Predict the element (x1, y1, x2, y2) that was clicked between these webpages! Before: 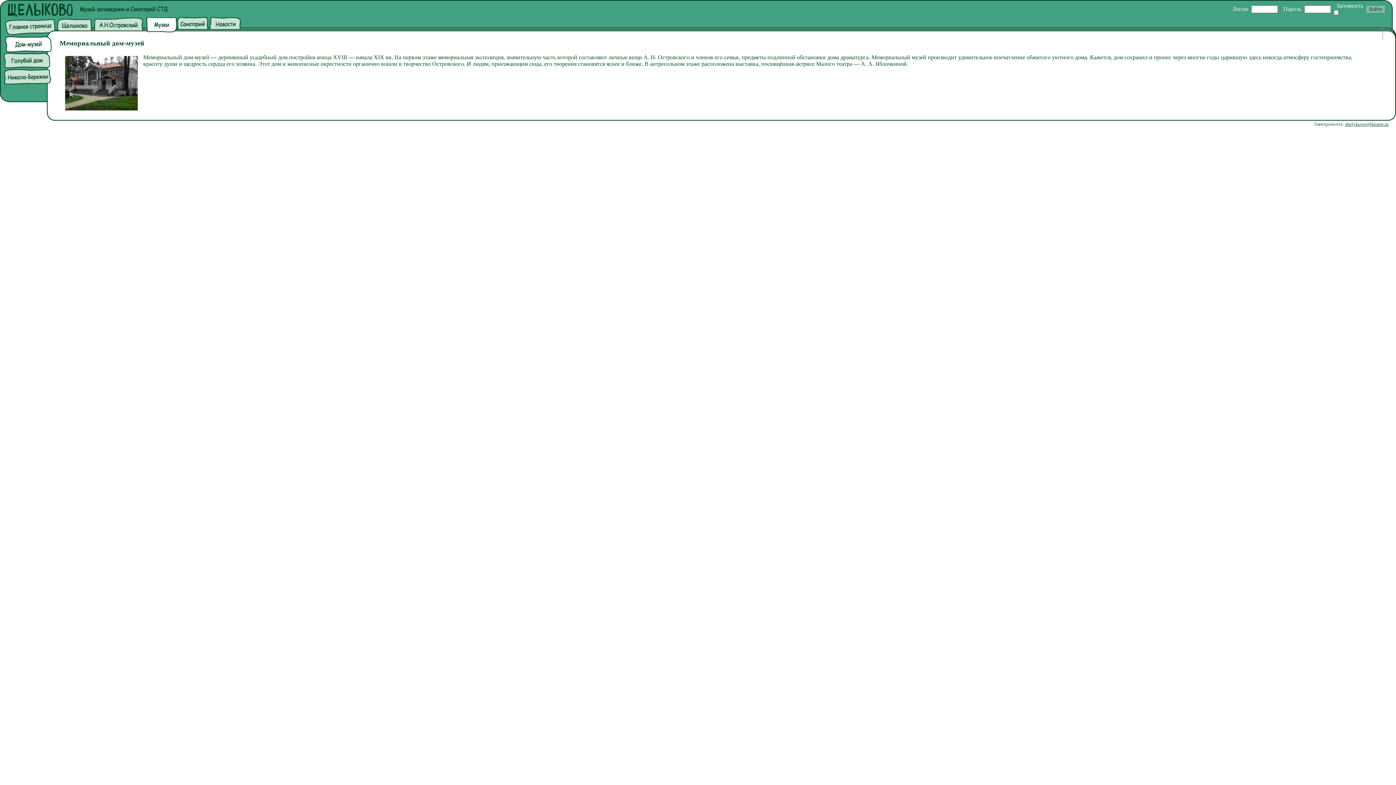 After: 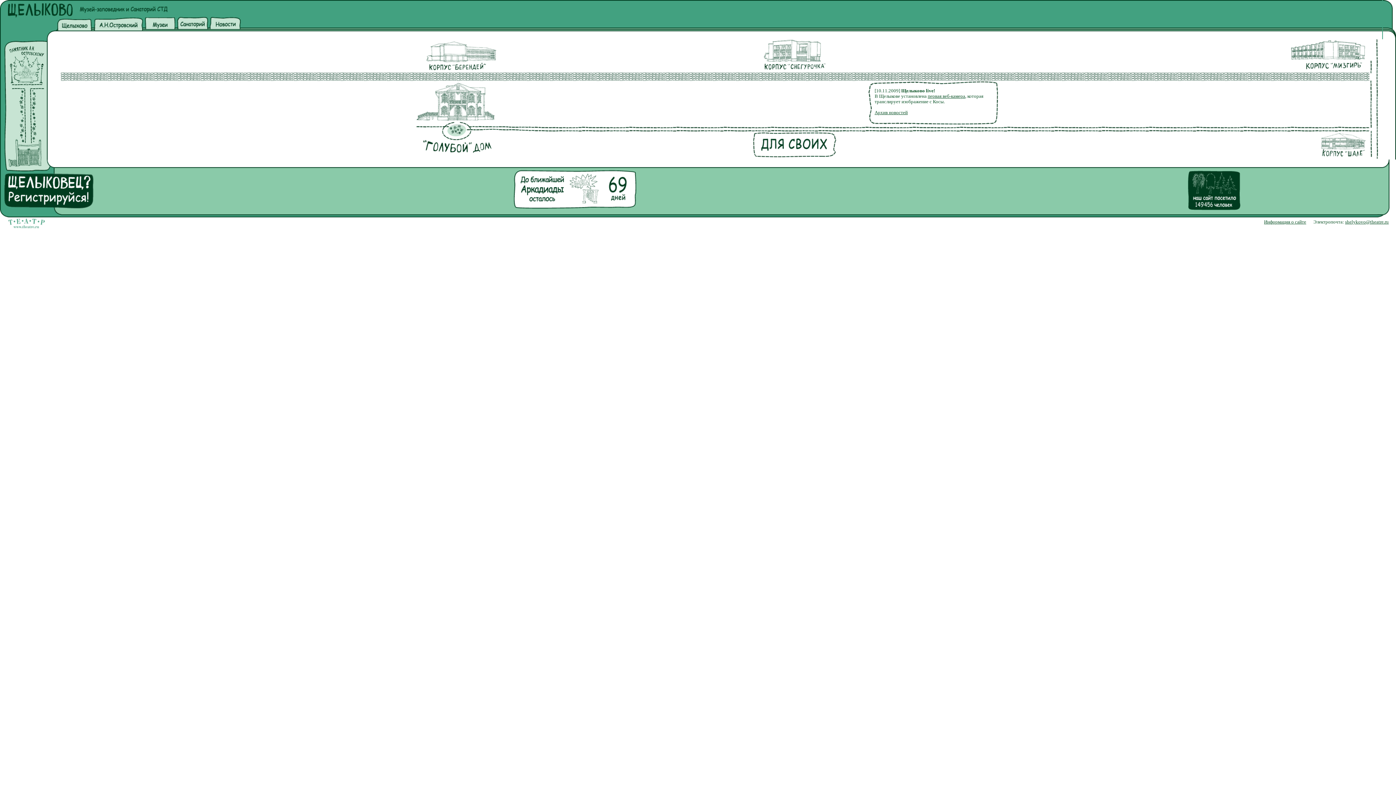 Action: bbox: (4, 29, 57, 36)